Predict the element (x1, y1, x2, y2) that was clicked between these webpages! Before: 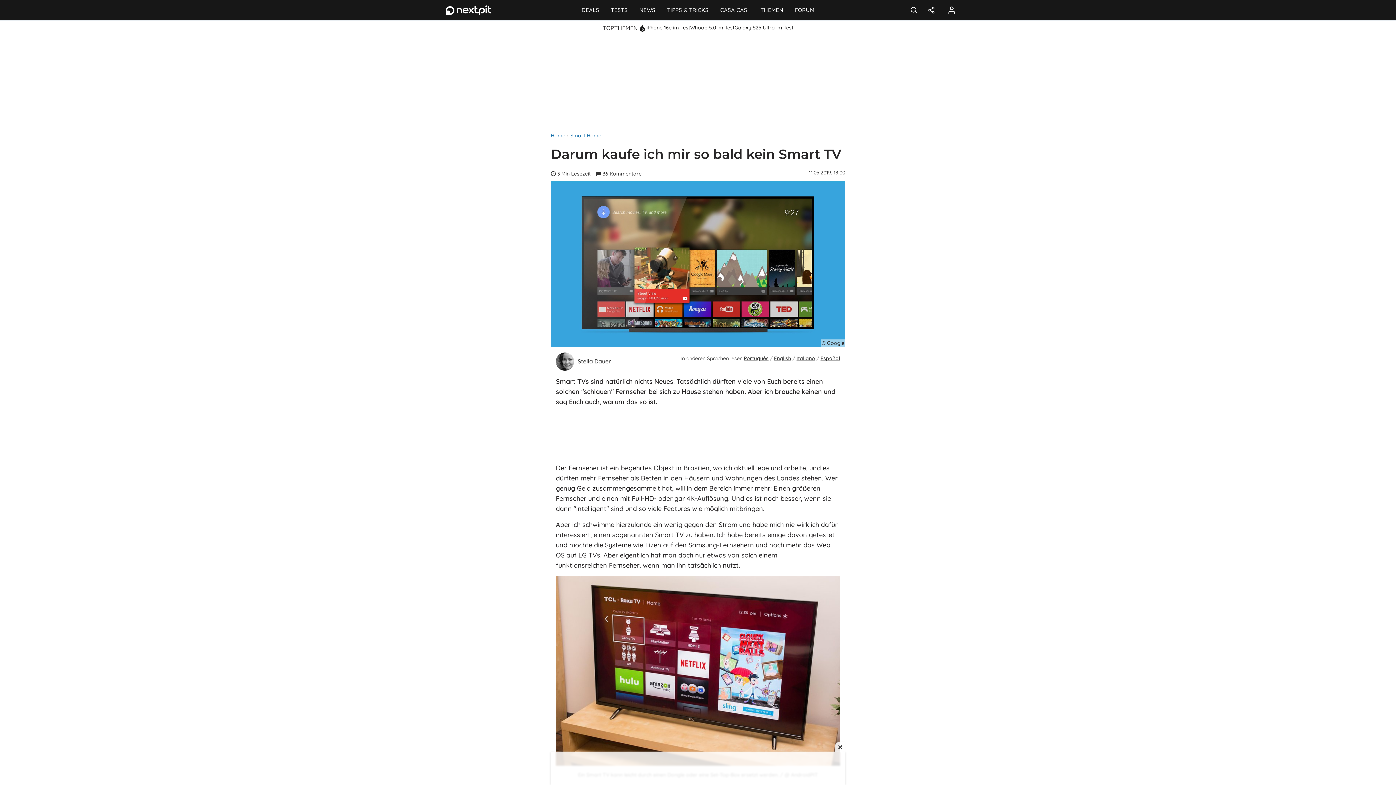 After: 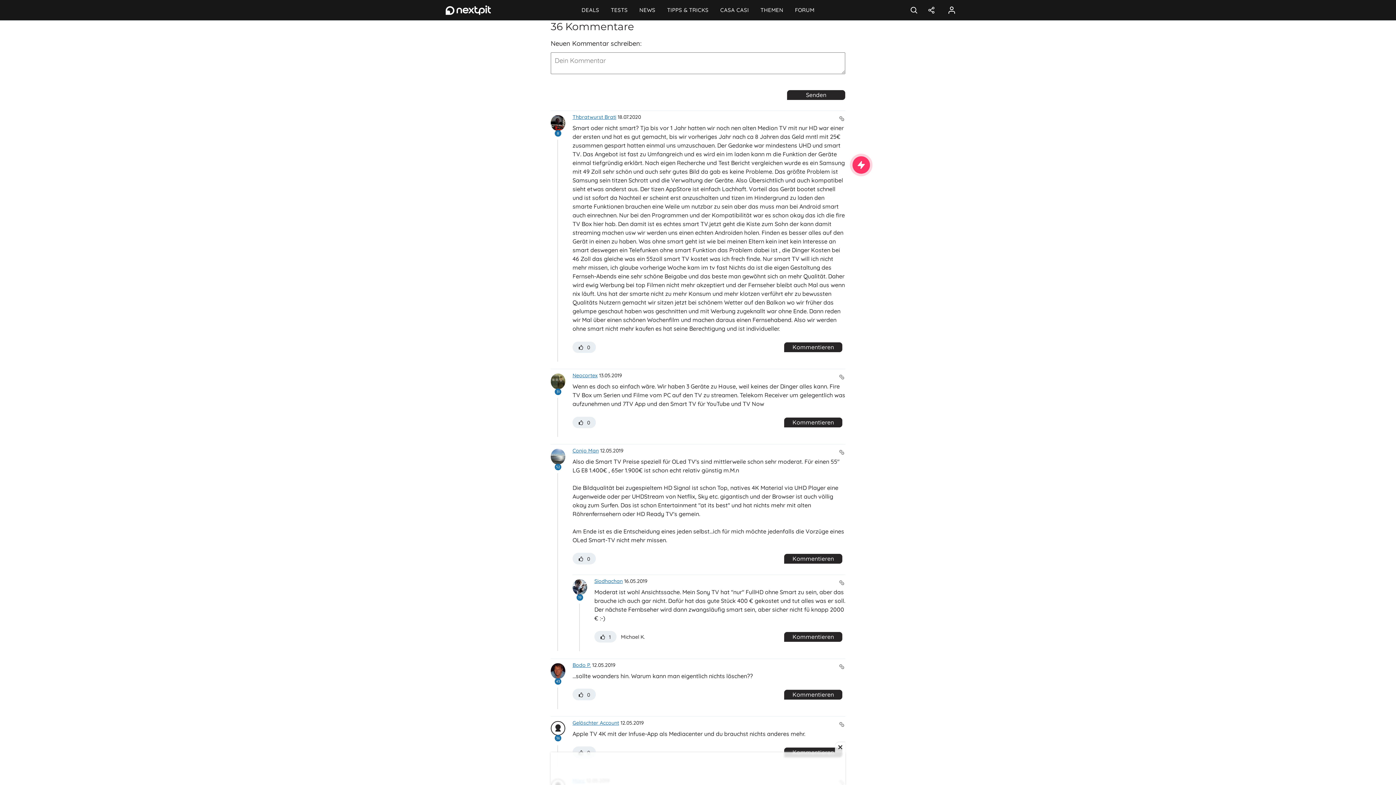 Action: bbox: (594, 169, 643, 178) label: 36 Kommentare